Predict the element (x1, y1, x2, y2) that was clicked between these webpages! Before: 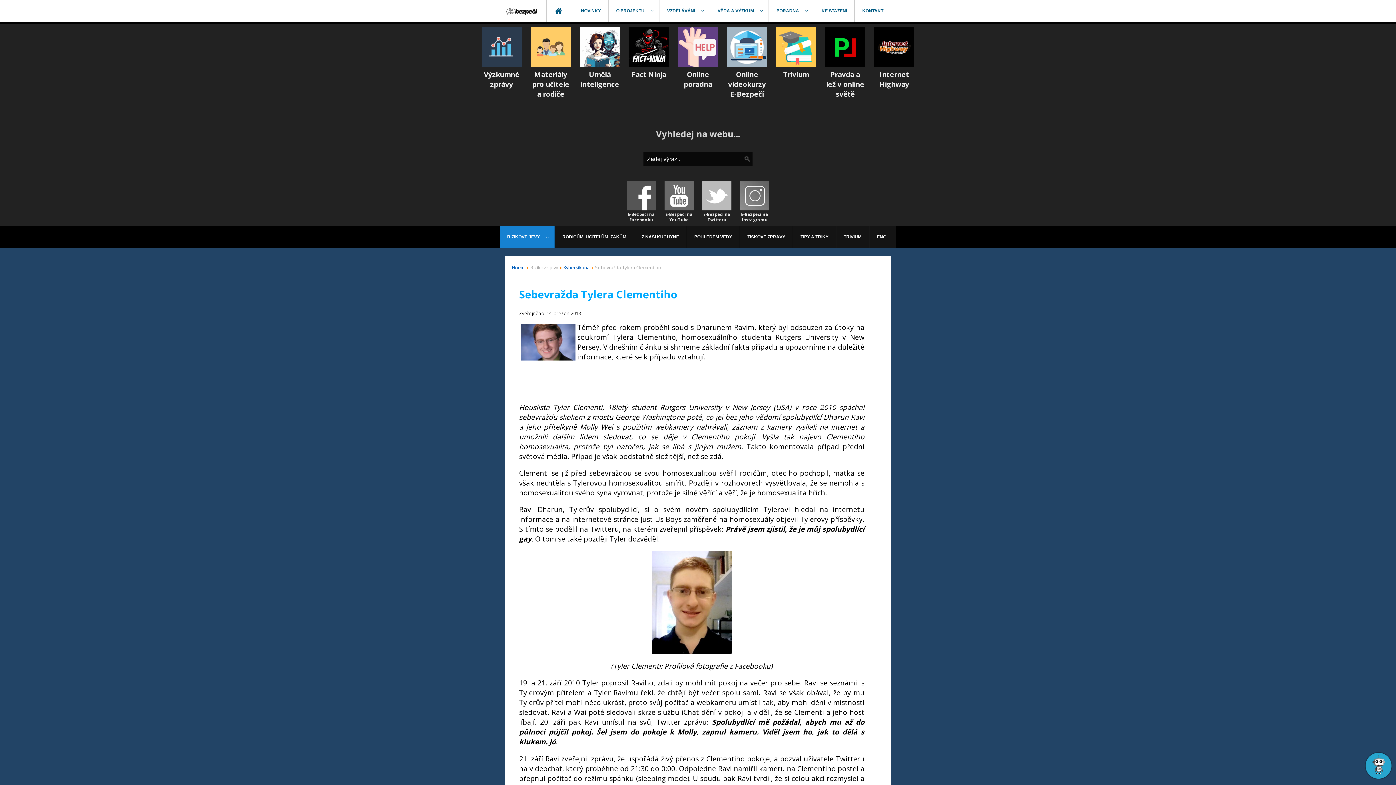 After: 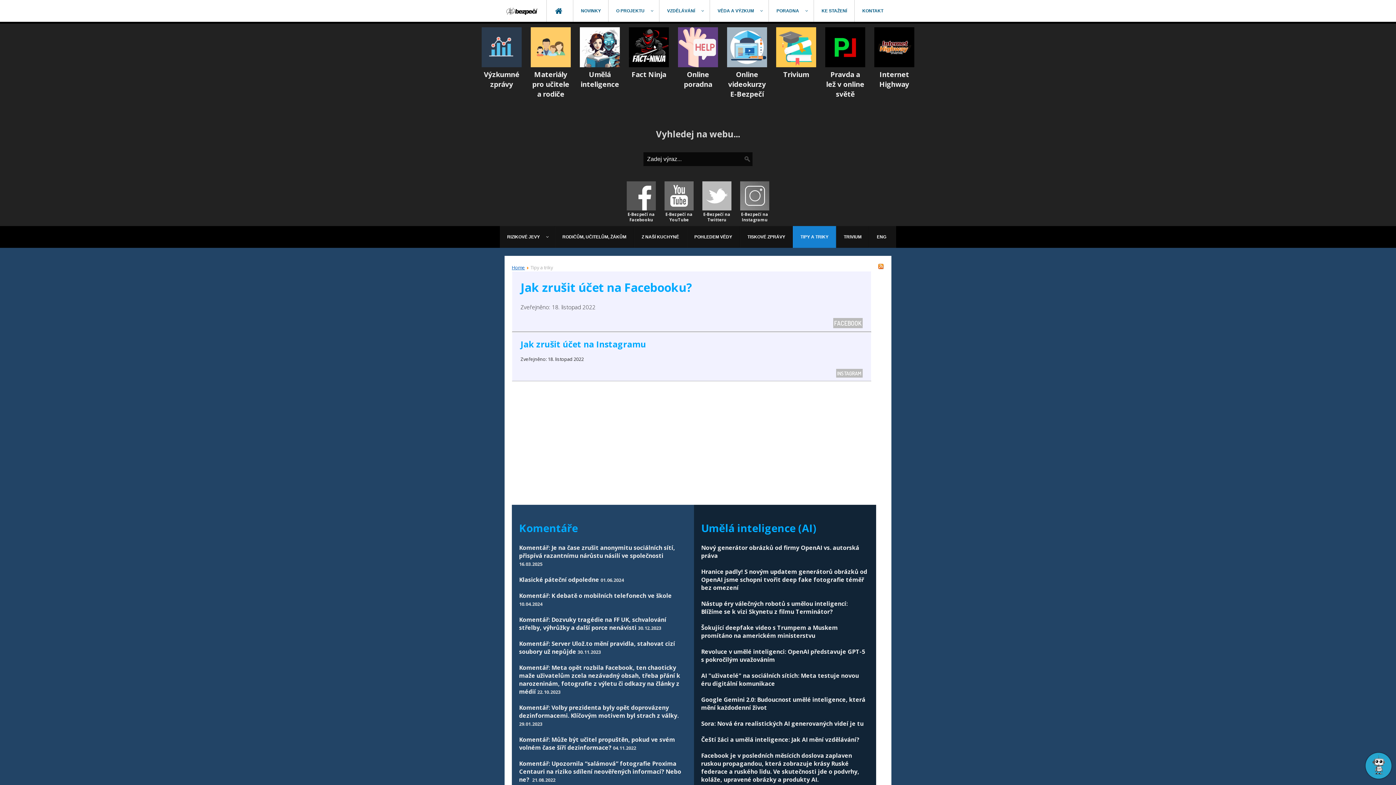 Action: bbox: (793, 226, 836, 248) label: TIPY A TRIKY